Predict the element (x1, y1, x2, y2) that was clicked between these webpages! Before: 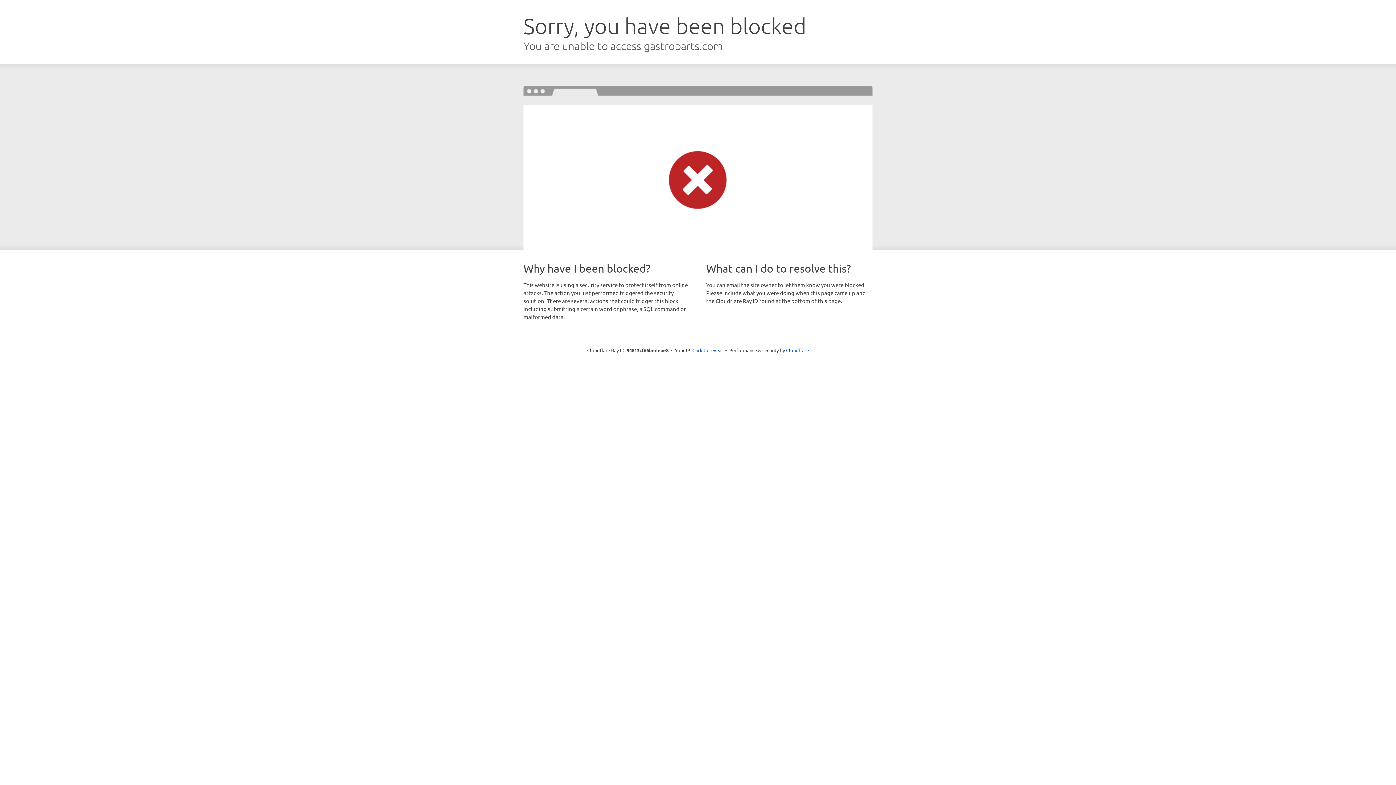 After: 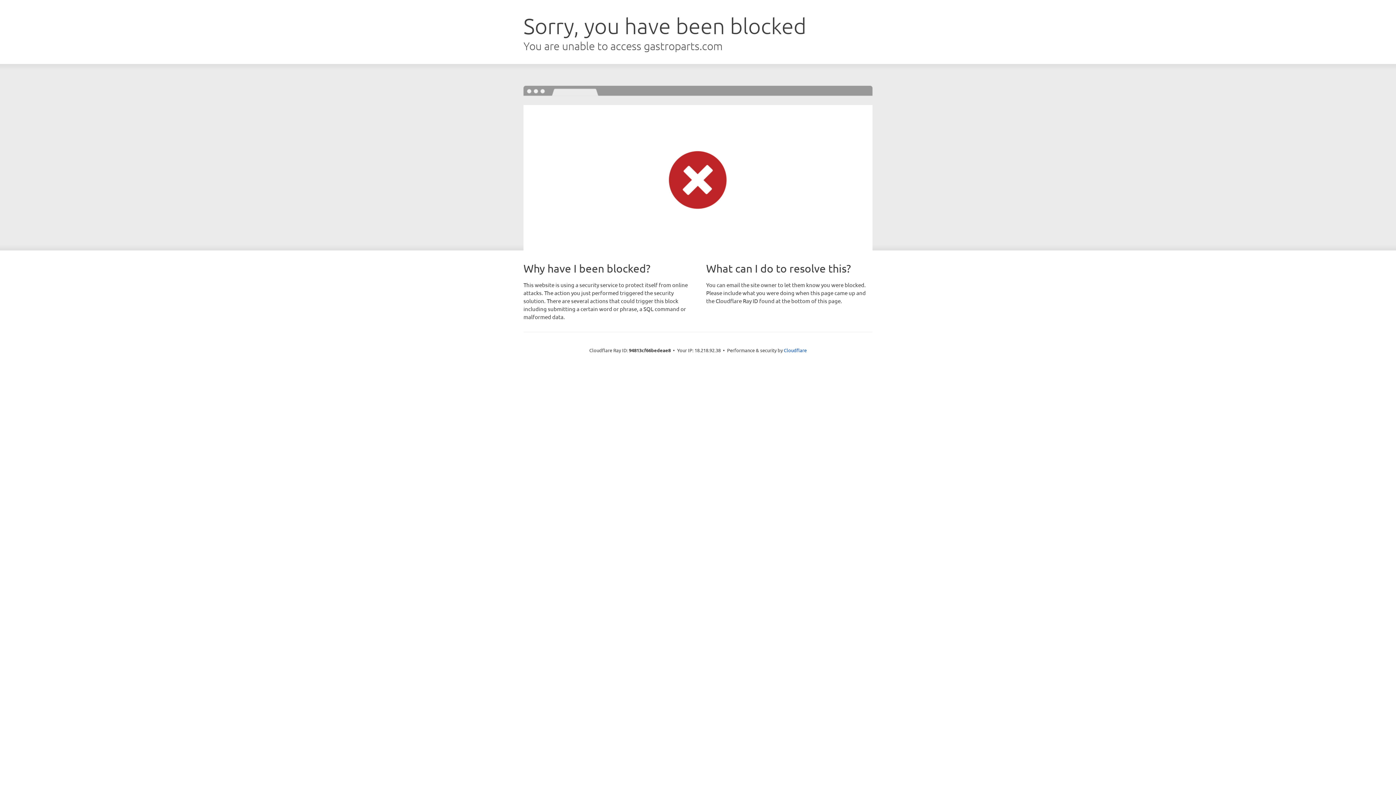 Action: label: Click to reveal bbox: (692, 346, 723, 353)